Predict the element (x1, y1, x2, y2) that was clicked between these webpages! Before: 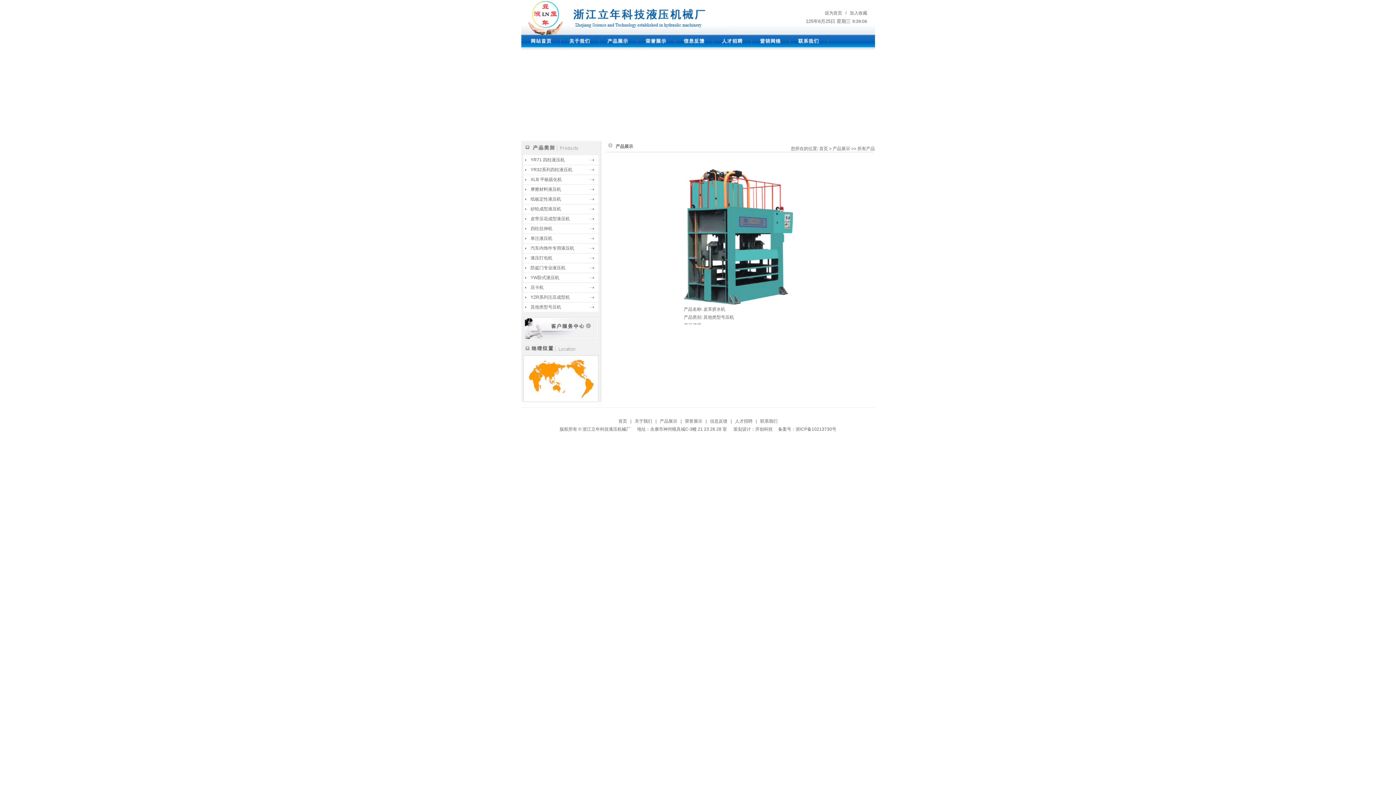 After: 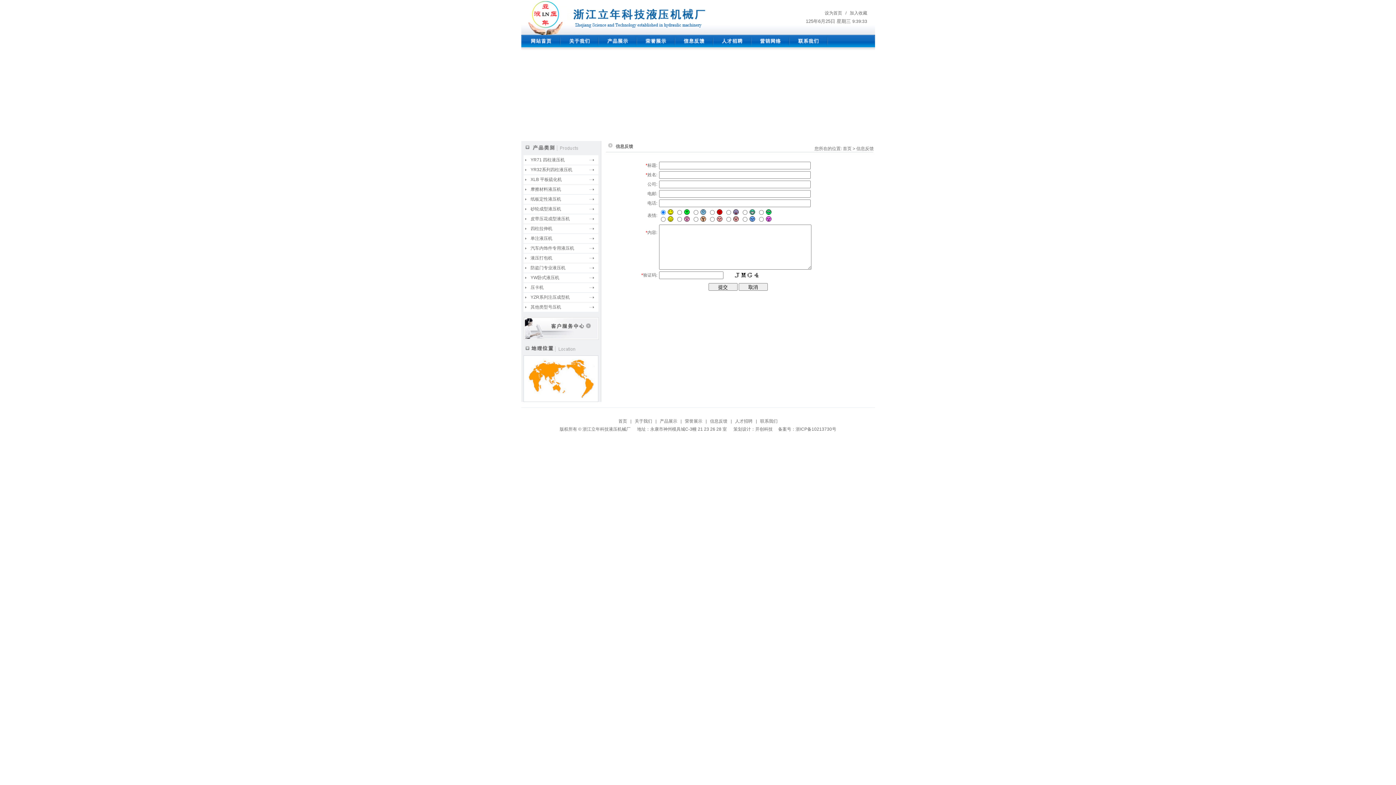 Action: label: 信息反馈 bbox: (710, 418, 727, 424)